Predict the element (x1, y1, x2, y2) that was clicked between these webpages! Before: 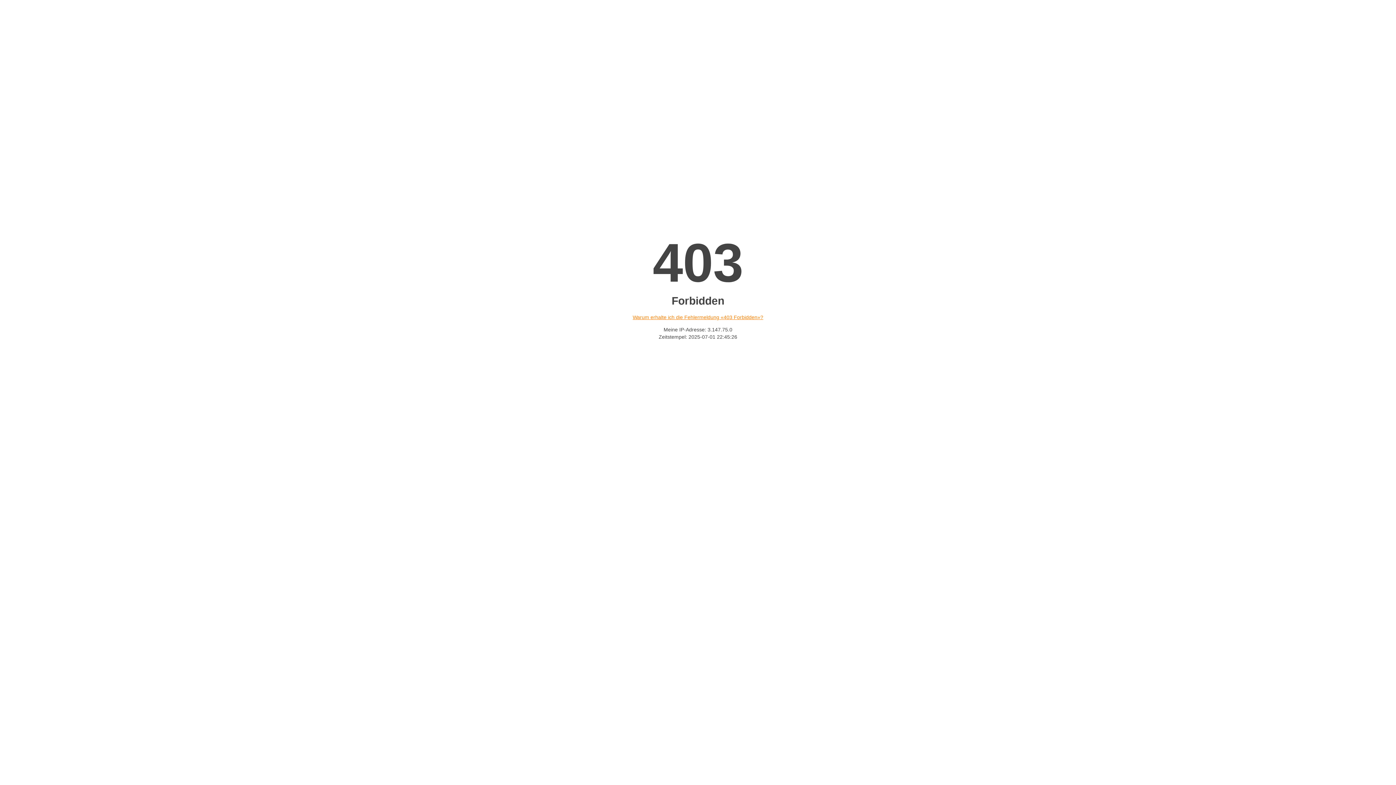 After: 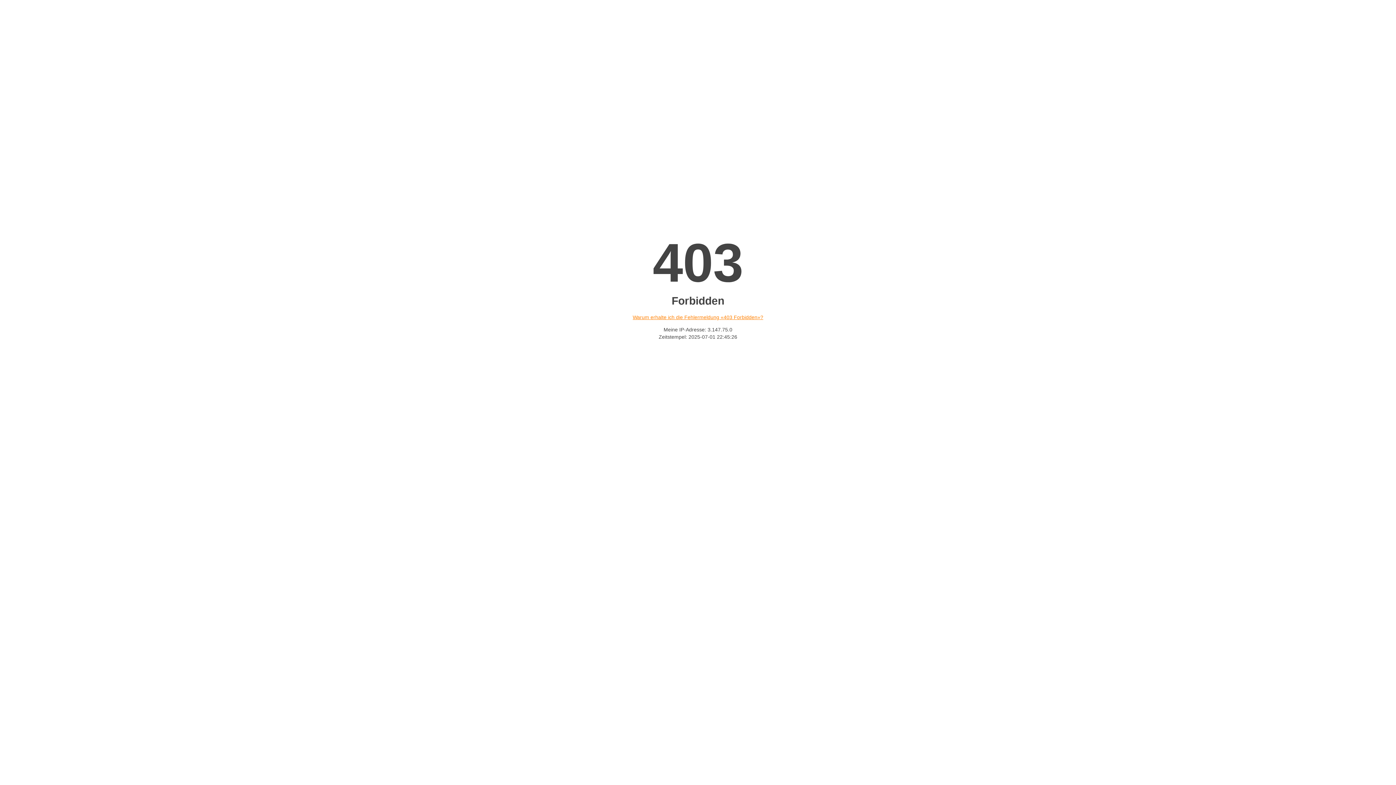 Action: label: Warum erhalte ich die Fehlermeldung «403 Forbidden»? bbox: (632, 314, 763, 320)